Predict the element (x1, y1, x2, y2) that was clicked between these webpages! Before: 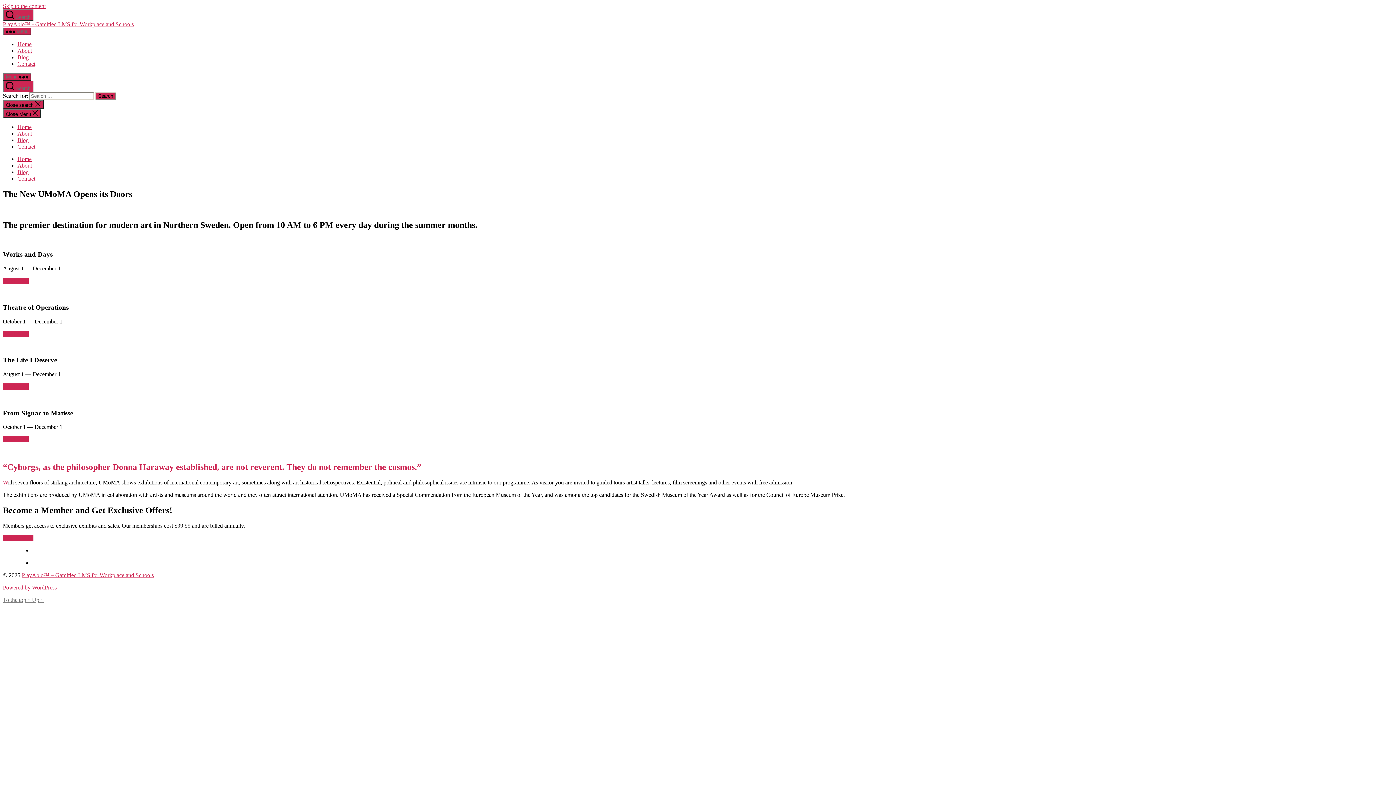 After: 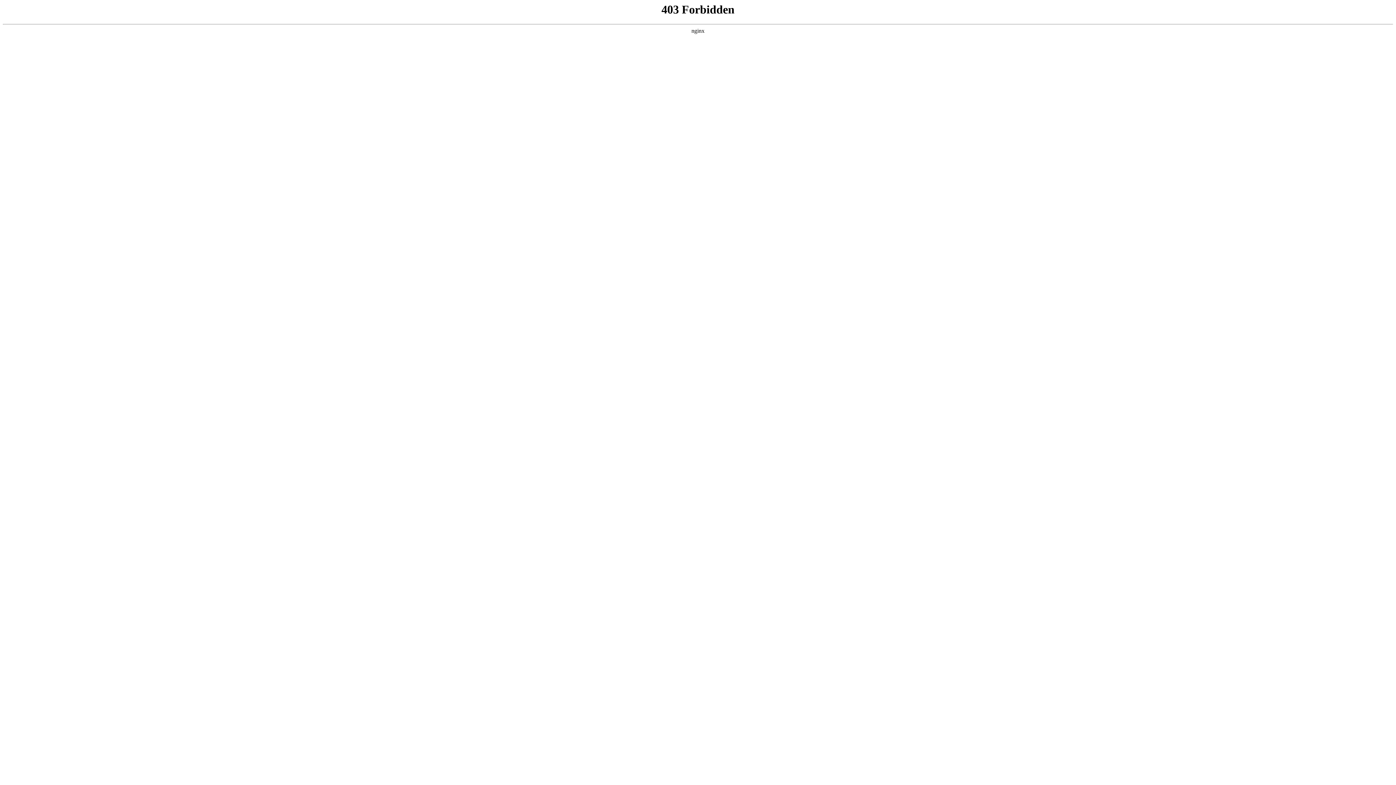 Action: bbox: (2, 383, 28, 389) label: Read More